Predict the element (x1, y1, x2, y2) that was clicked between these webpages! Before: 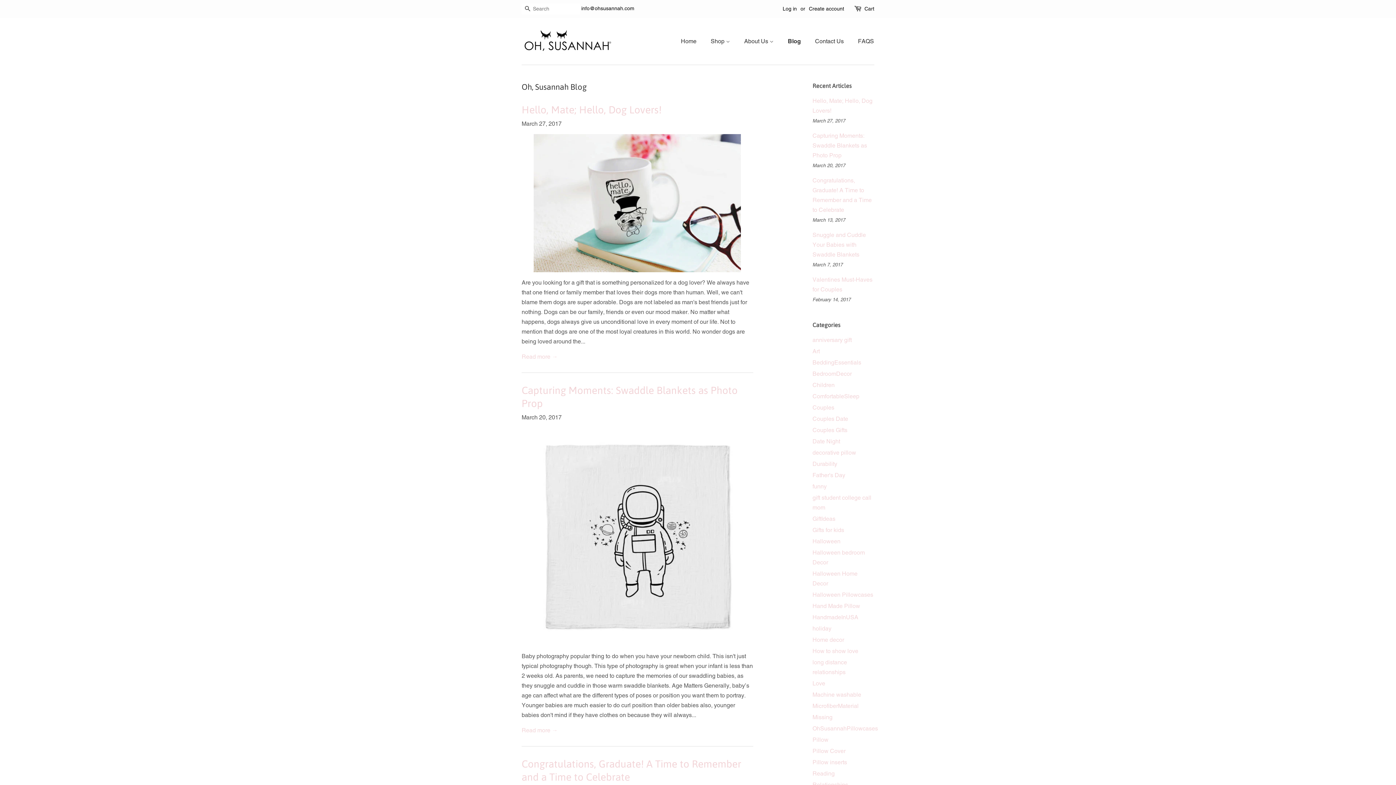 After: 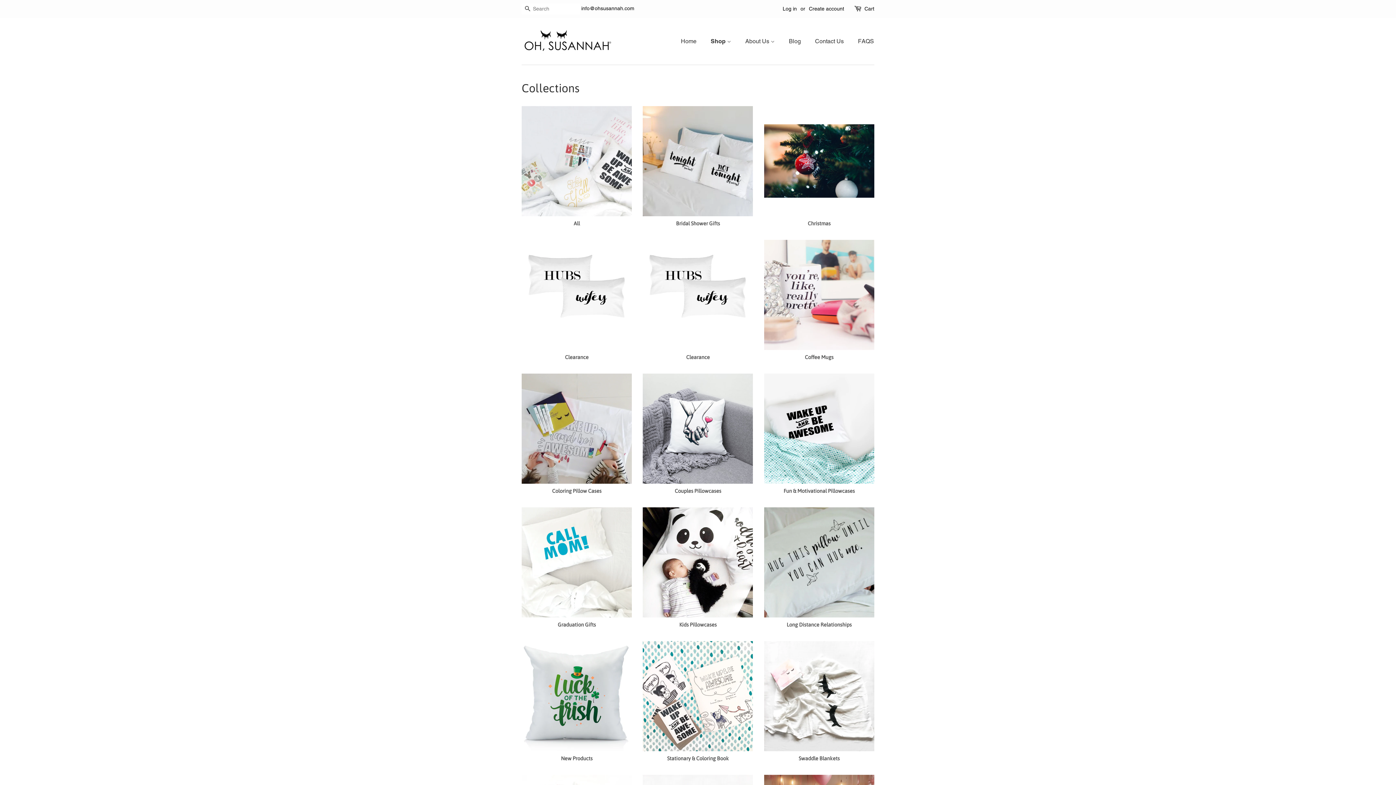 Action: label: Shop  bbox: (705, 33, 737, 48)